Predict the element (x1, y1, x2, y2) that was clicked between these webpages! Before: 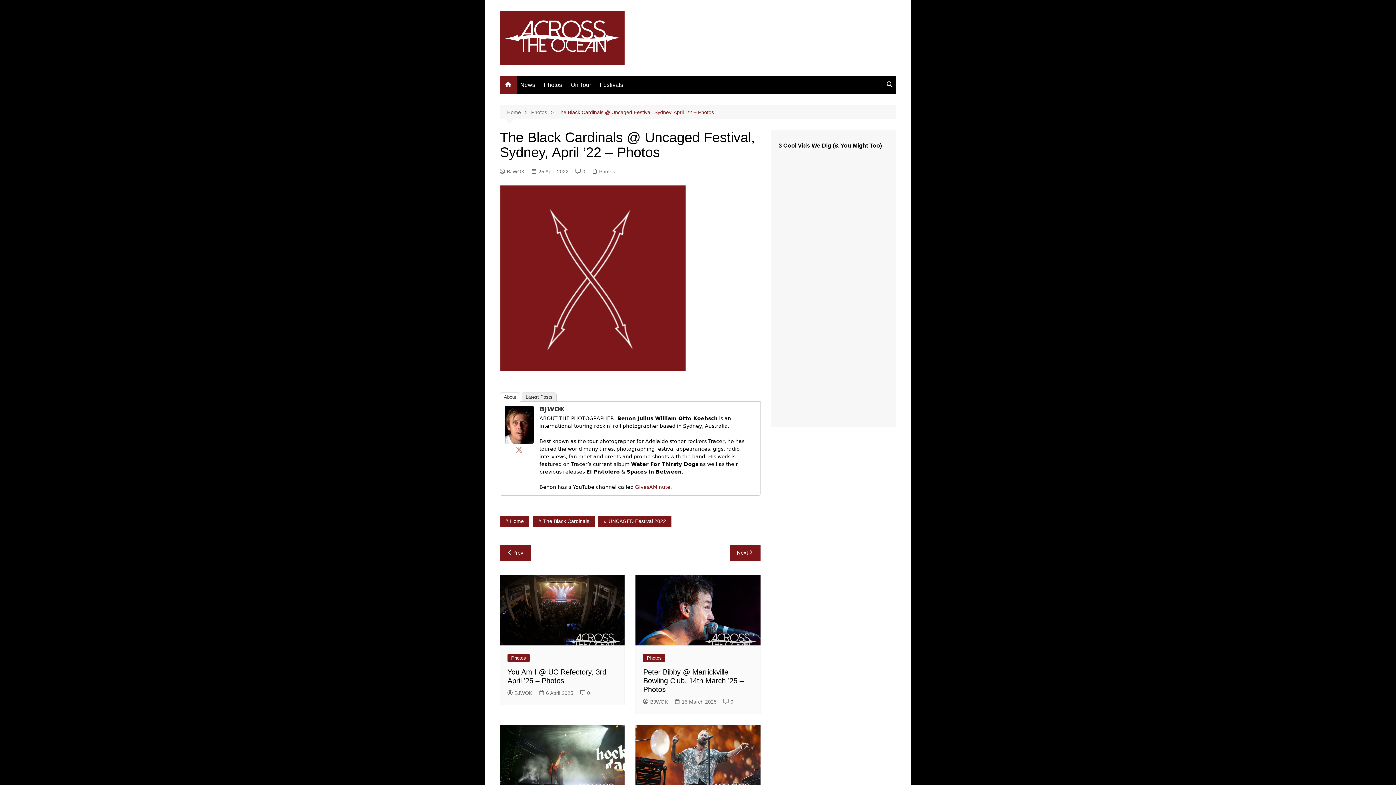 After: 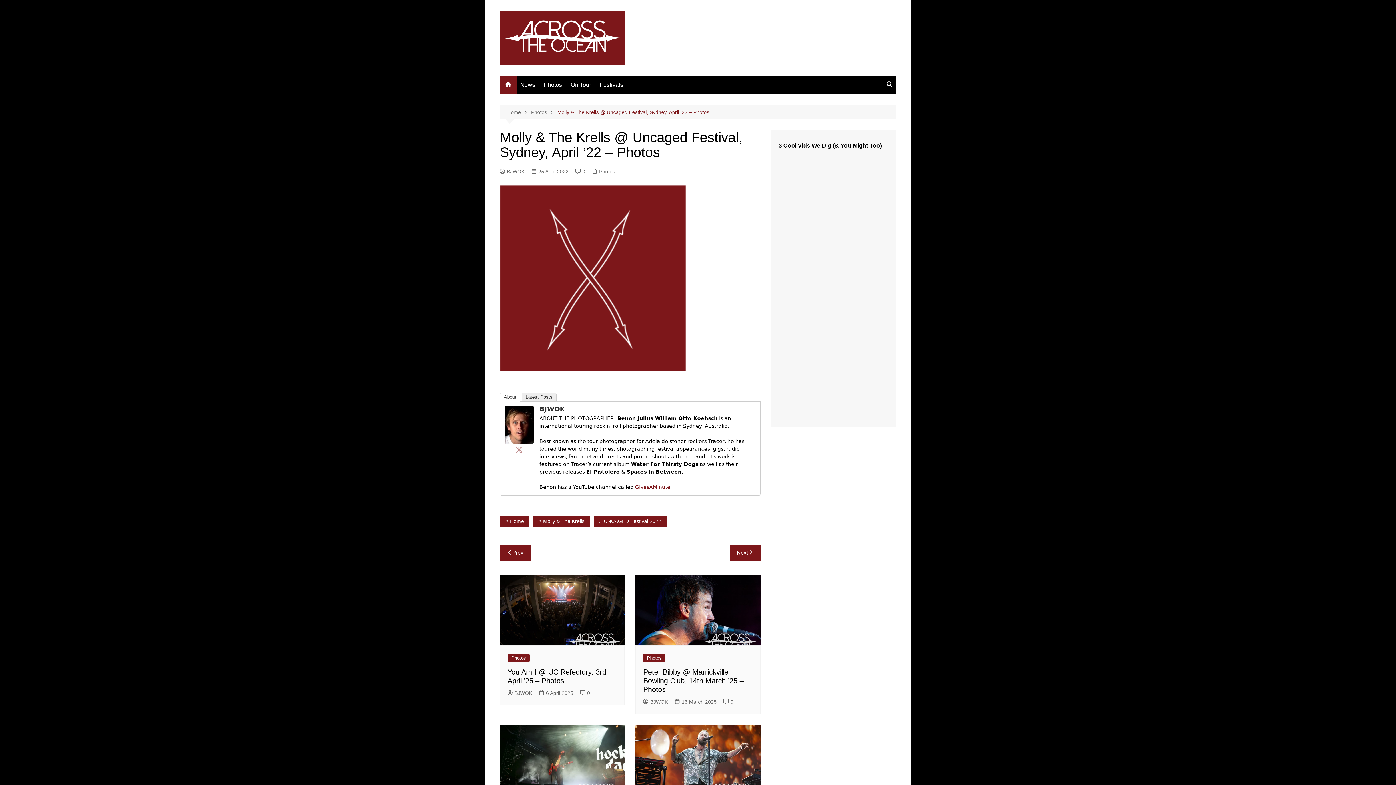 Action: bbox: (729, 545, 760, 561) label: Next